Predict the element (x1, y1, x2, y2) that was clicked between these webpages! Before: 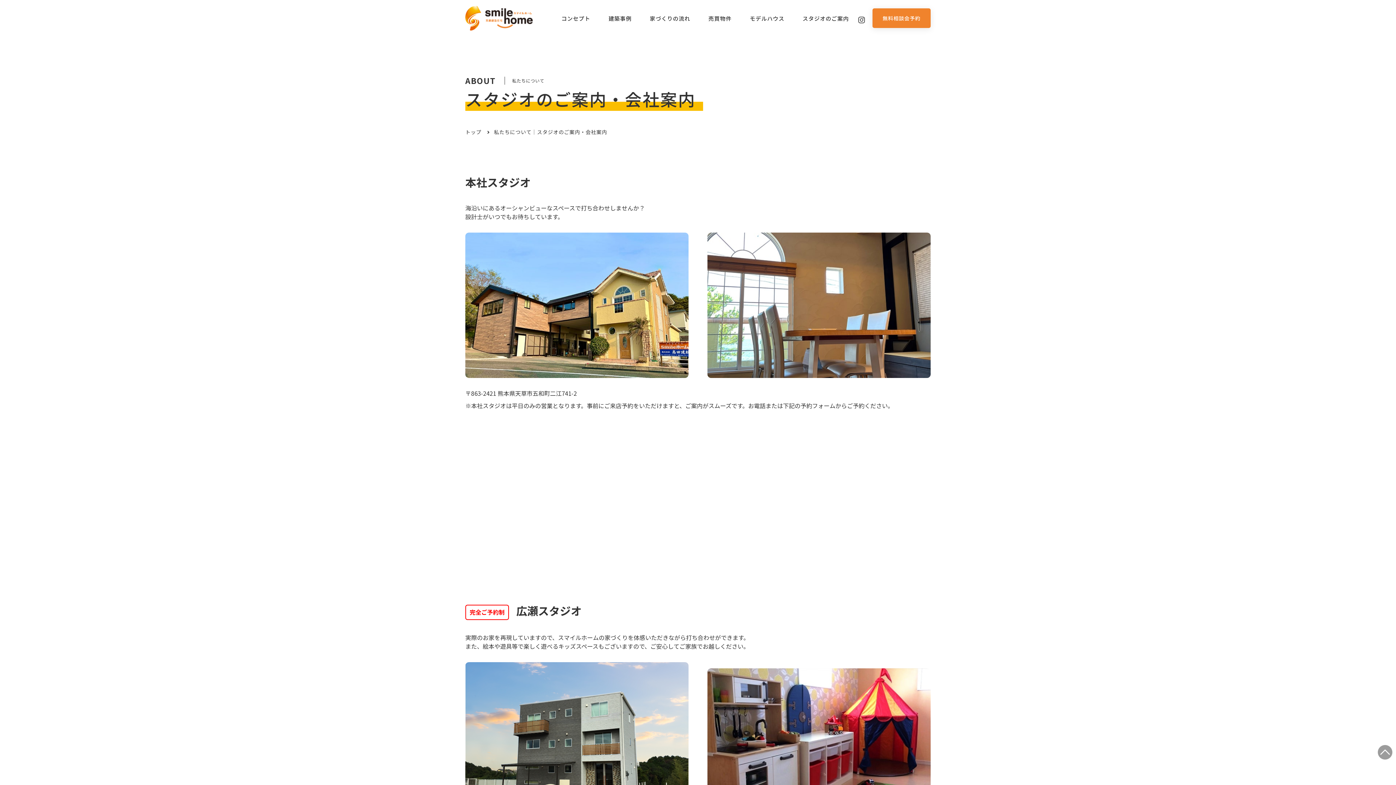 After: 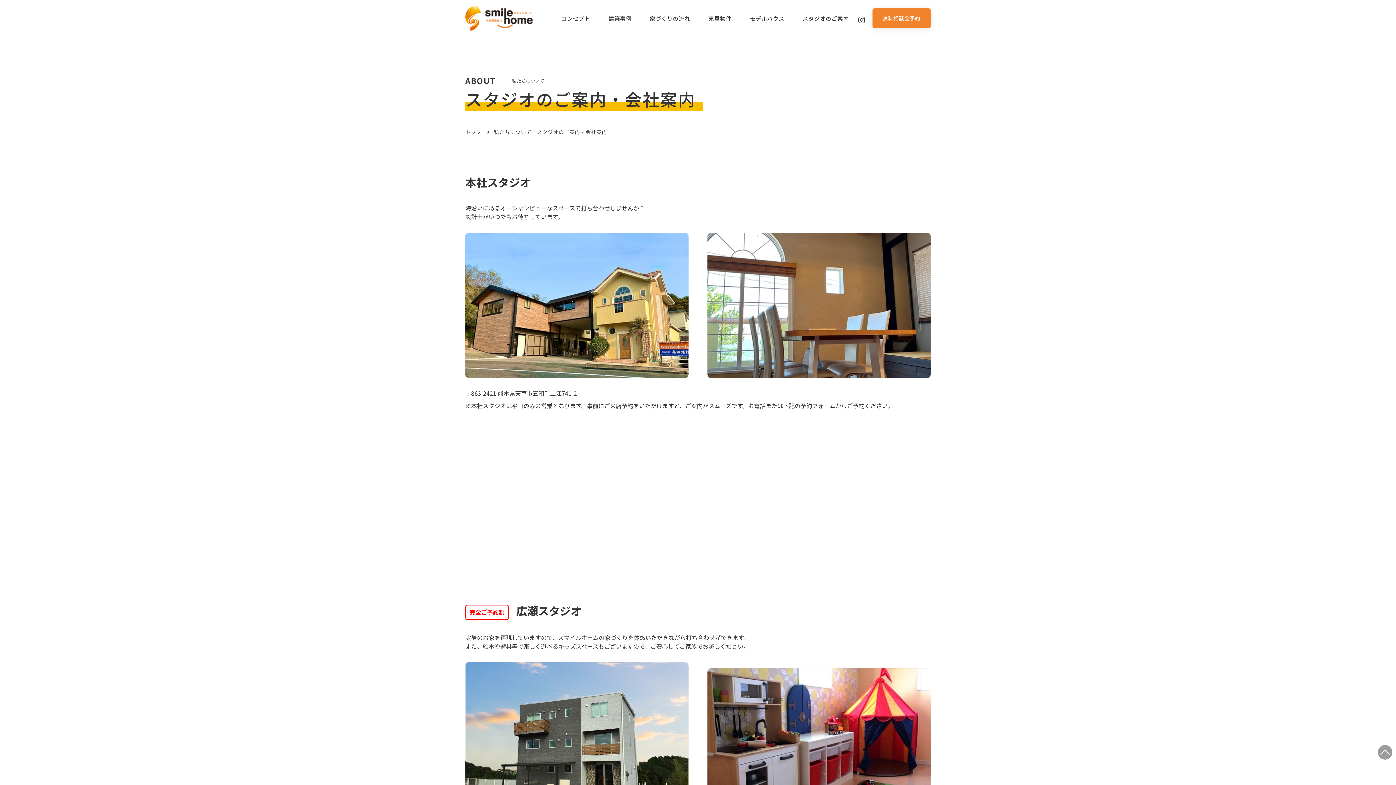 Action: label: スタジオのご案内 bbox: (793, 10, 858, 25)